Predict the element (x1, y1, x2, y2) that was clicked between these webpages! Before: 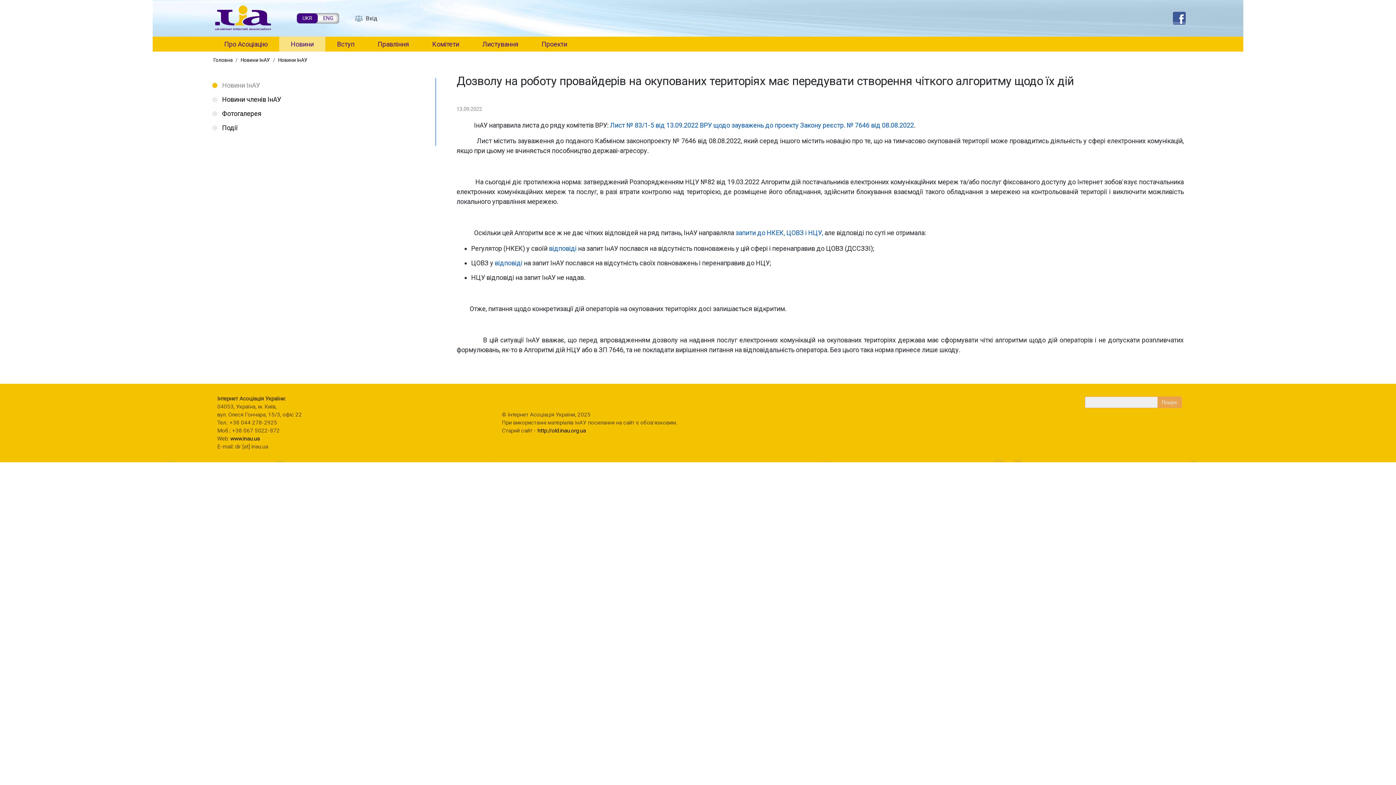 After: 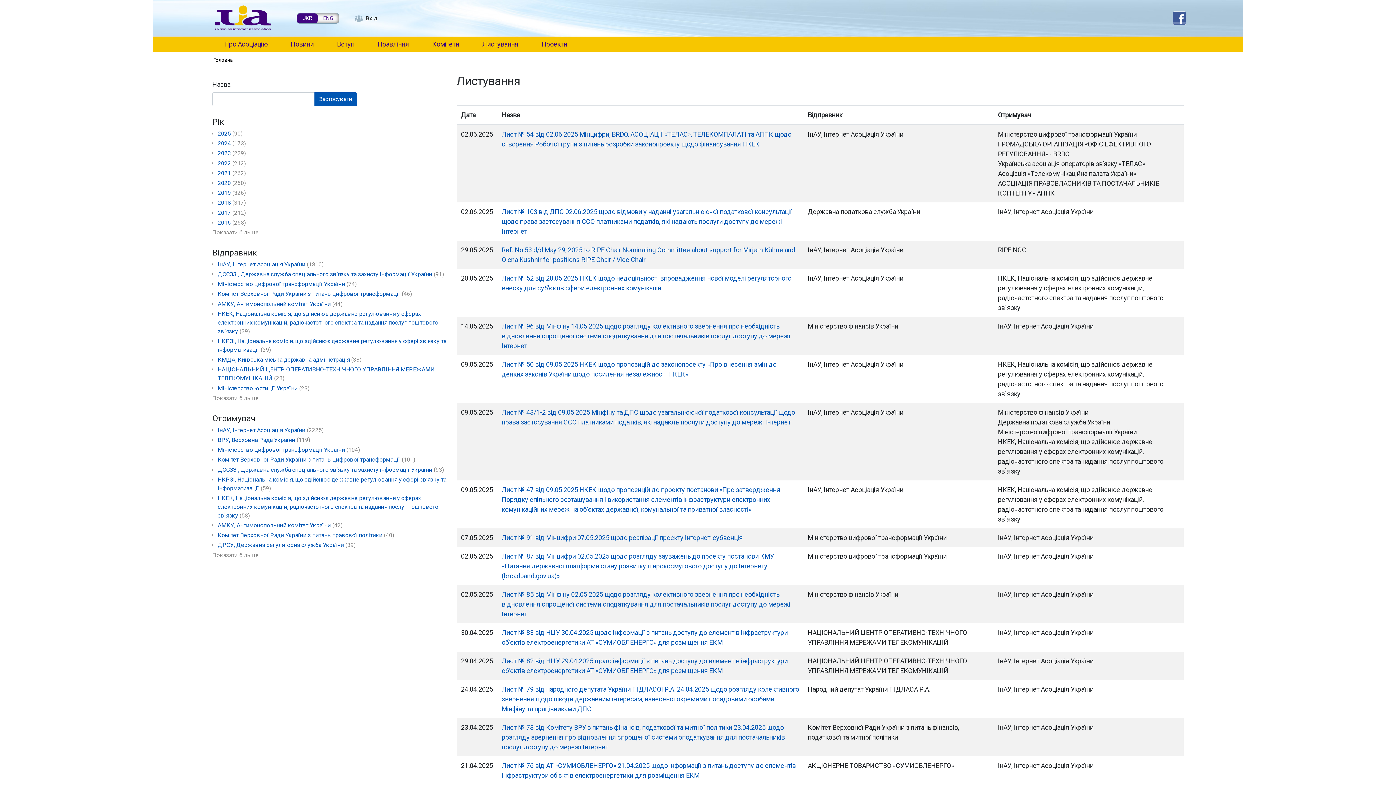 Action: label: Листування bbox: (470, 36, 530, 51)